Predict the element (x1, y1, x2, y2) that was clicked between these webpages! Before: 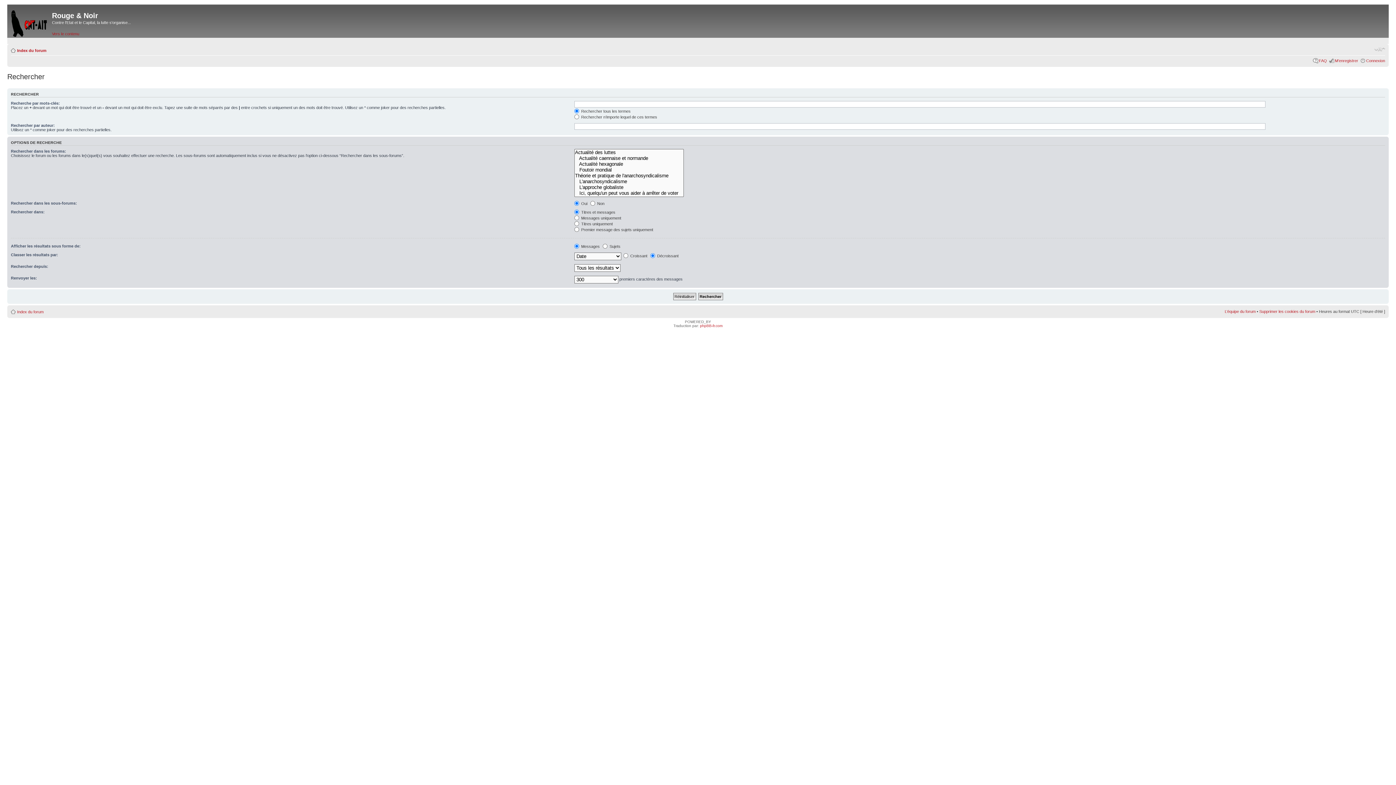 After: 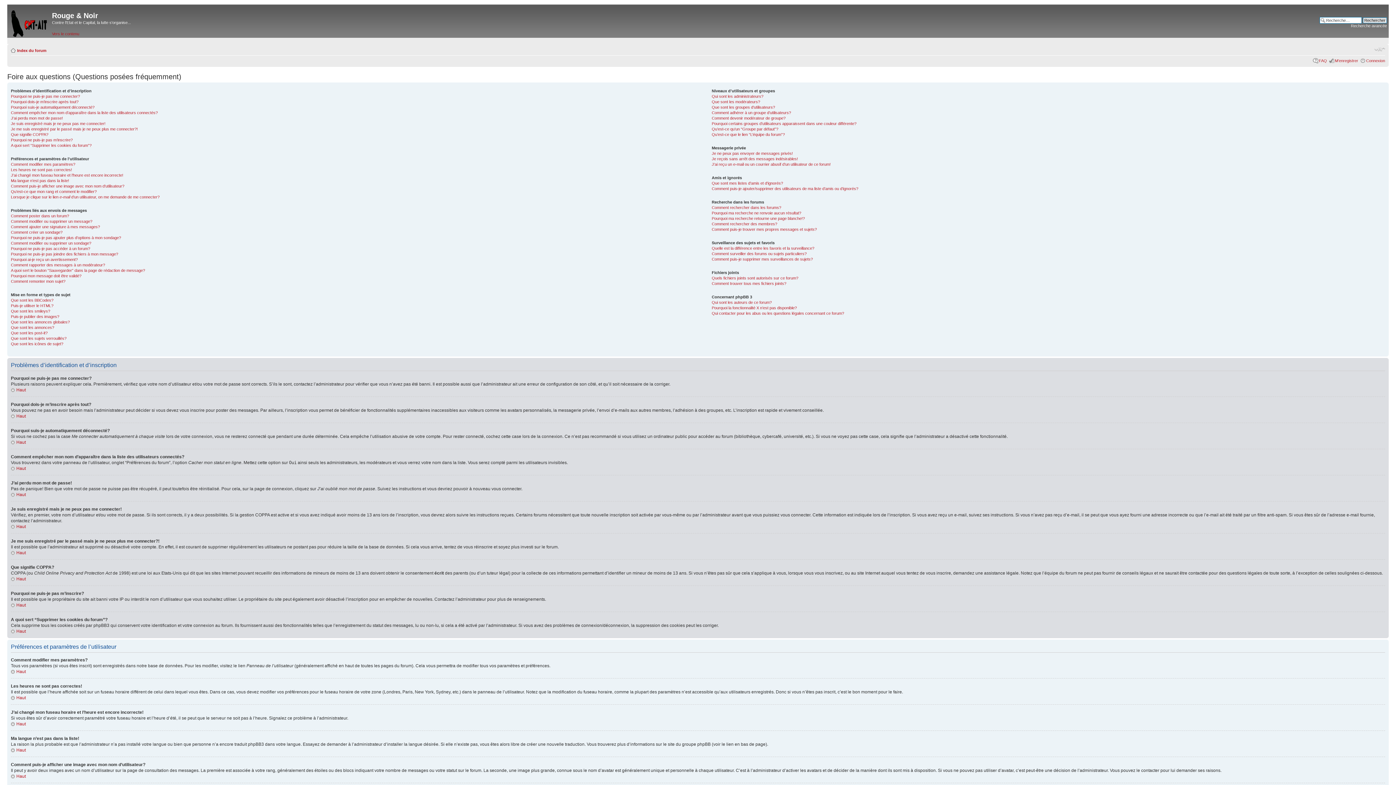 Action: bbox: (1319, 58, 1327, 62) label: FAQ